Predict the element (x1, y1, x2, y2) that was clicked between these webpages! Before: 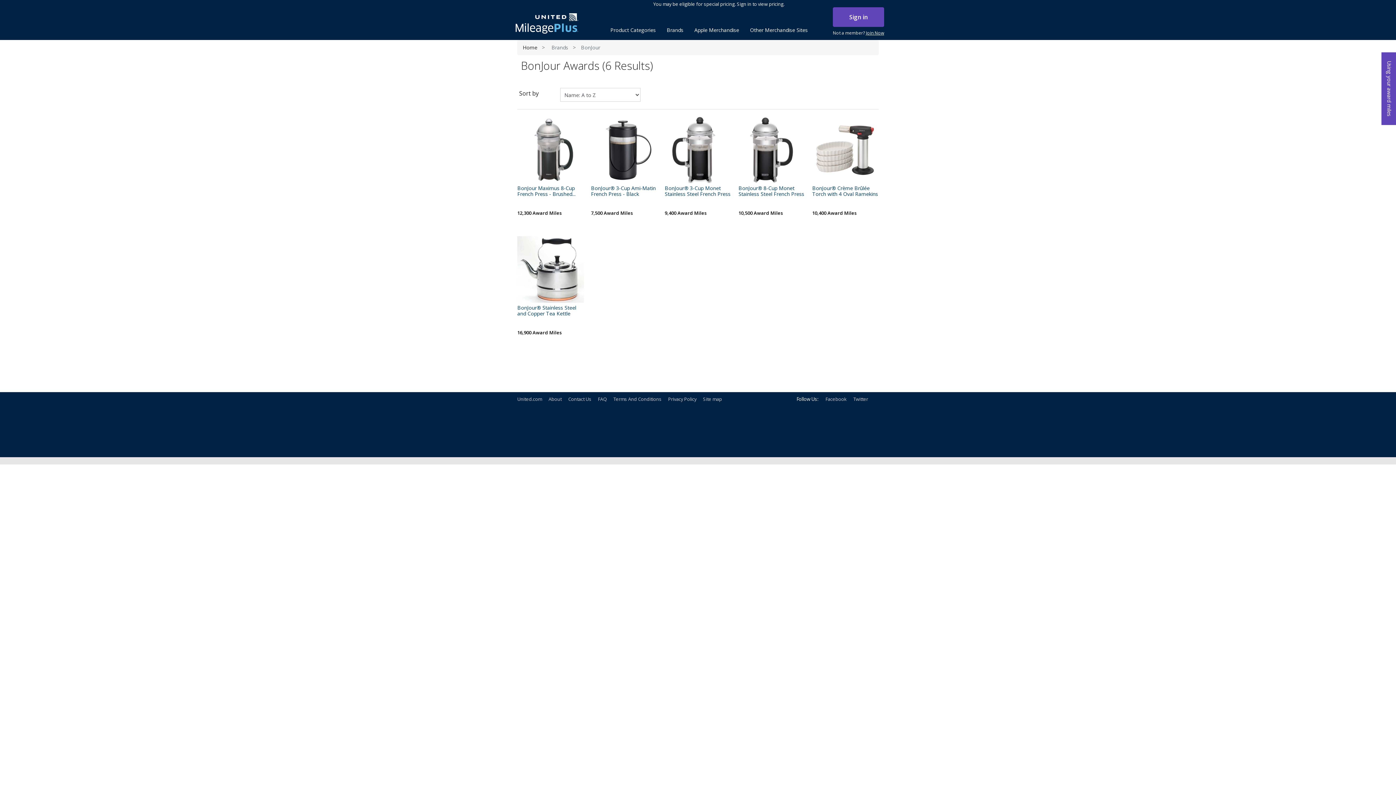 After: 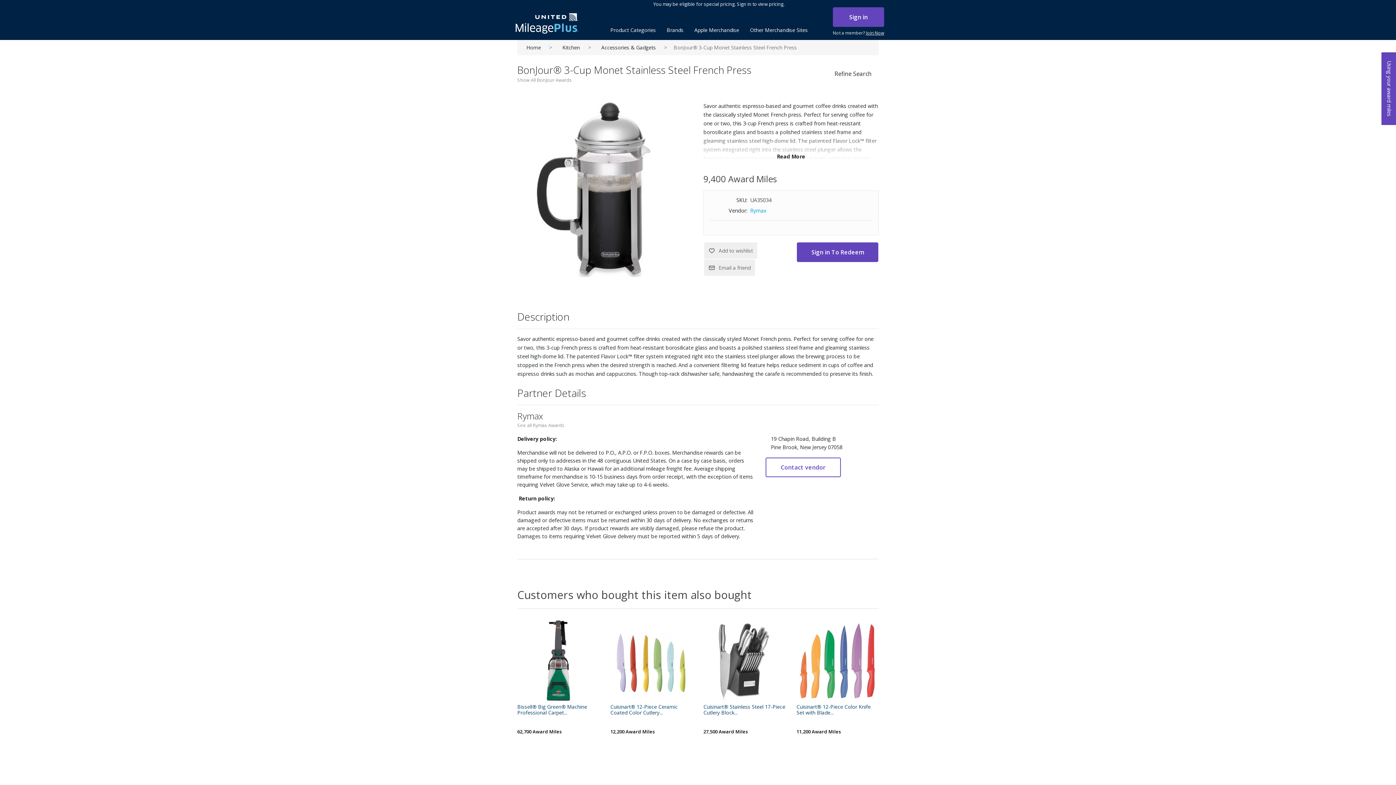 Action: label: BonJour® 3-Cup Monet Stainless Steel French Press bbox: (664, 185, 731, 197)